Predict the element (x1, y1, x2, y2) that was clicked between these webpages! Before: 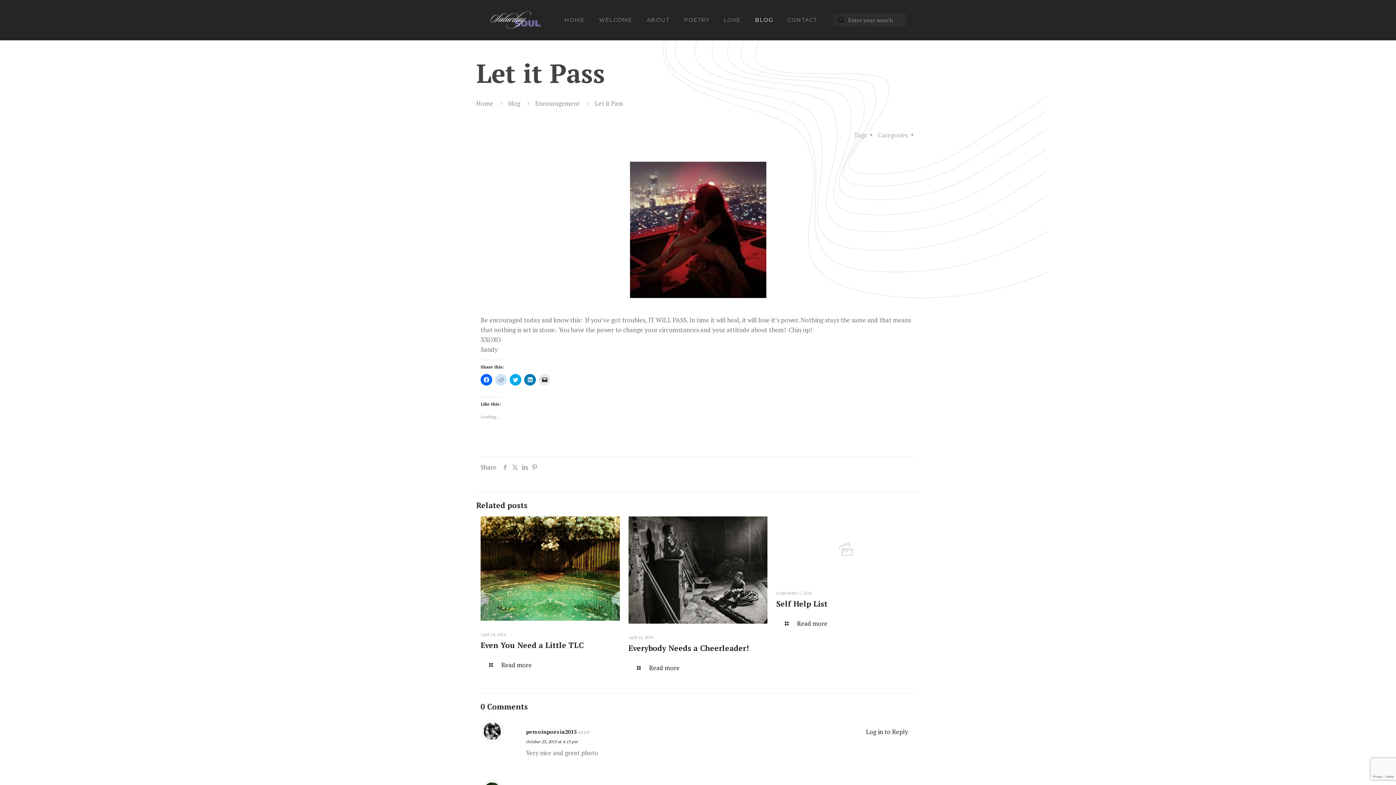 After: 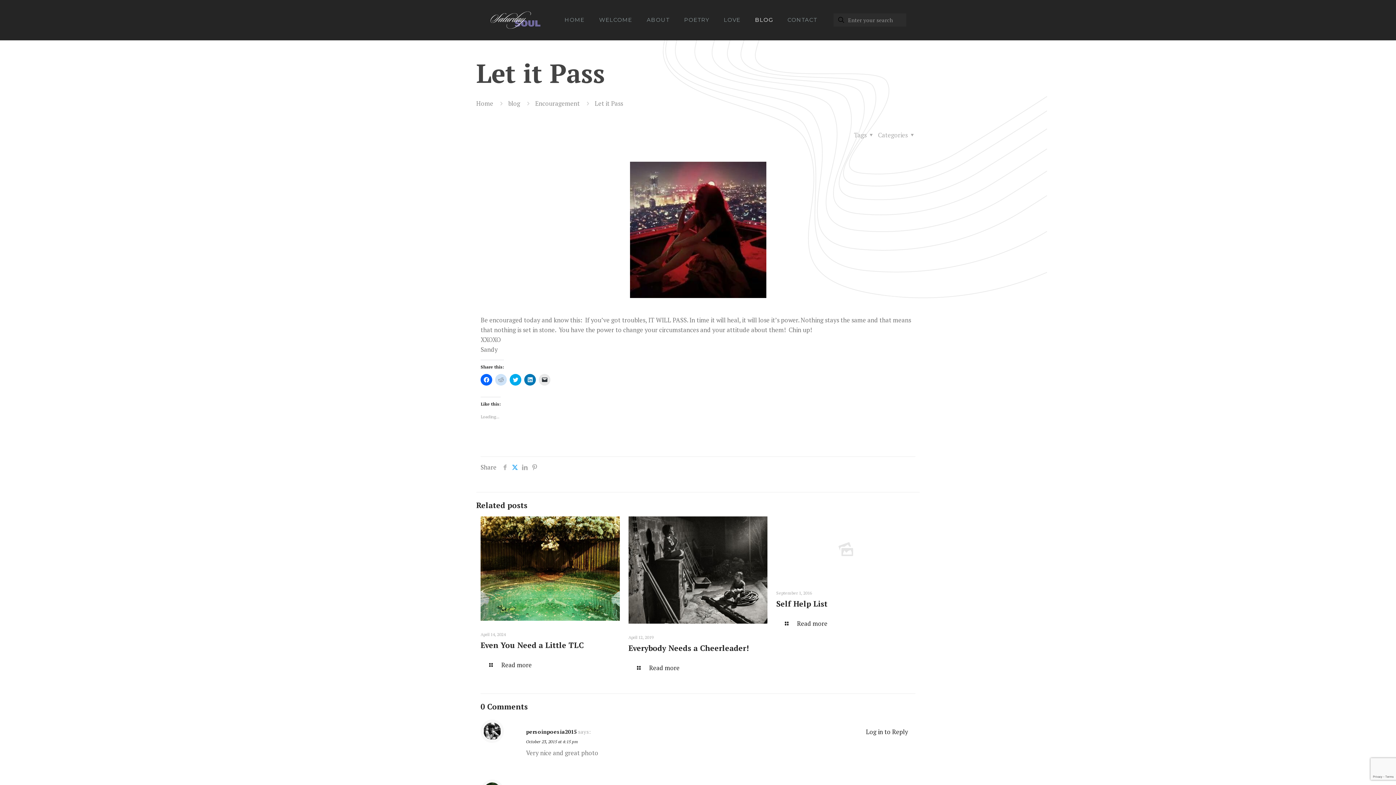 Action: bbox: (510, 463, 520, 471)